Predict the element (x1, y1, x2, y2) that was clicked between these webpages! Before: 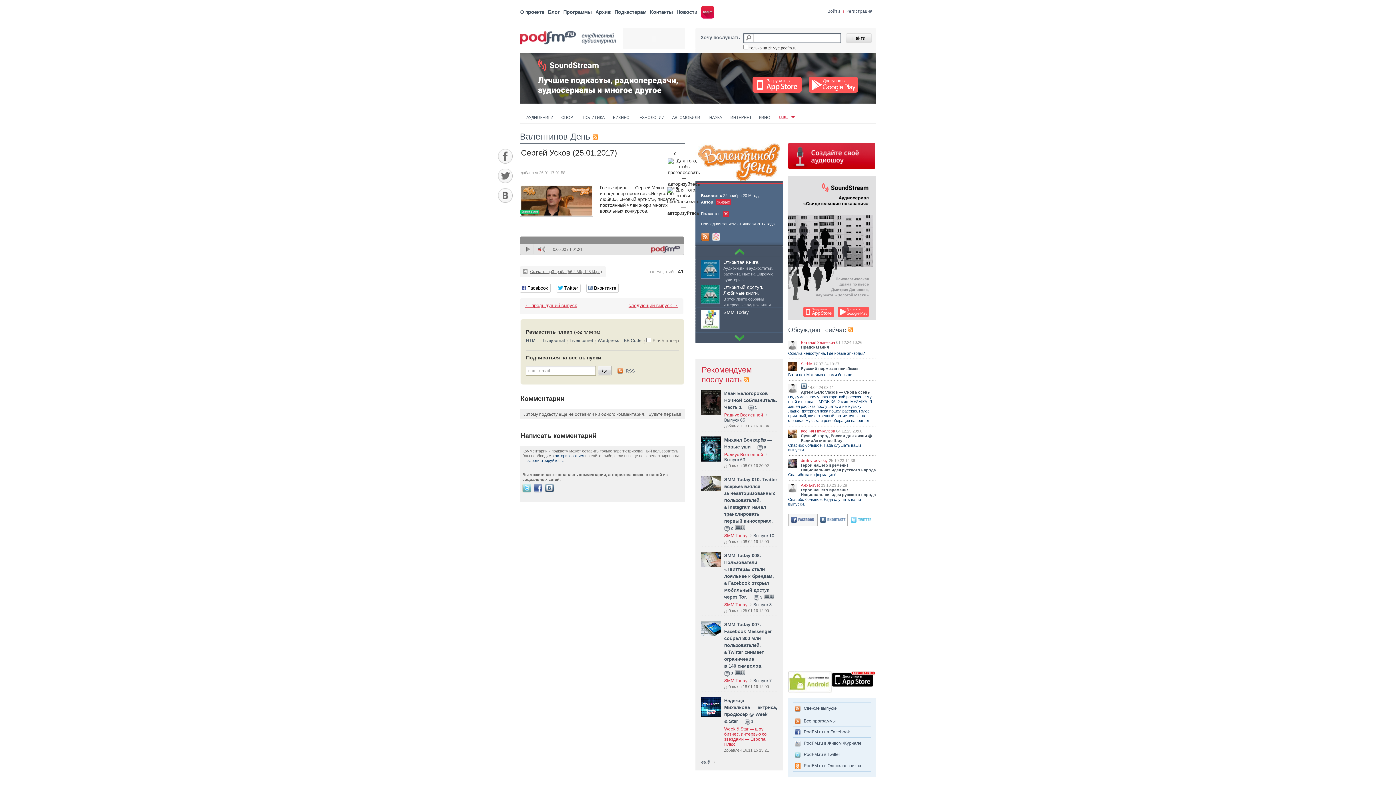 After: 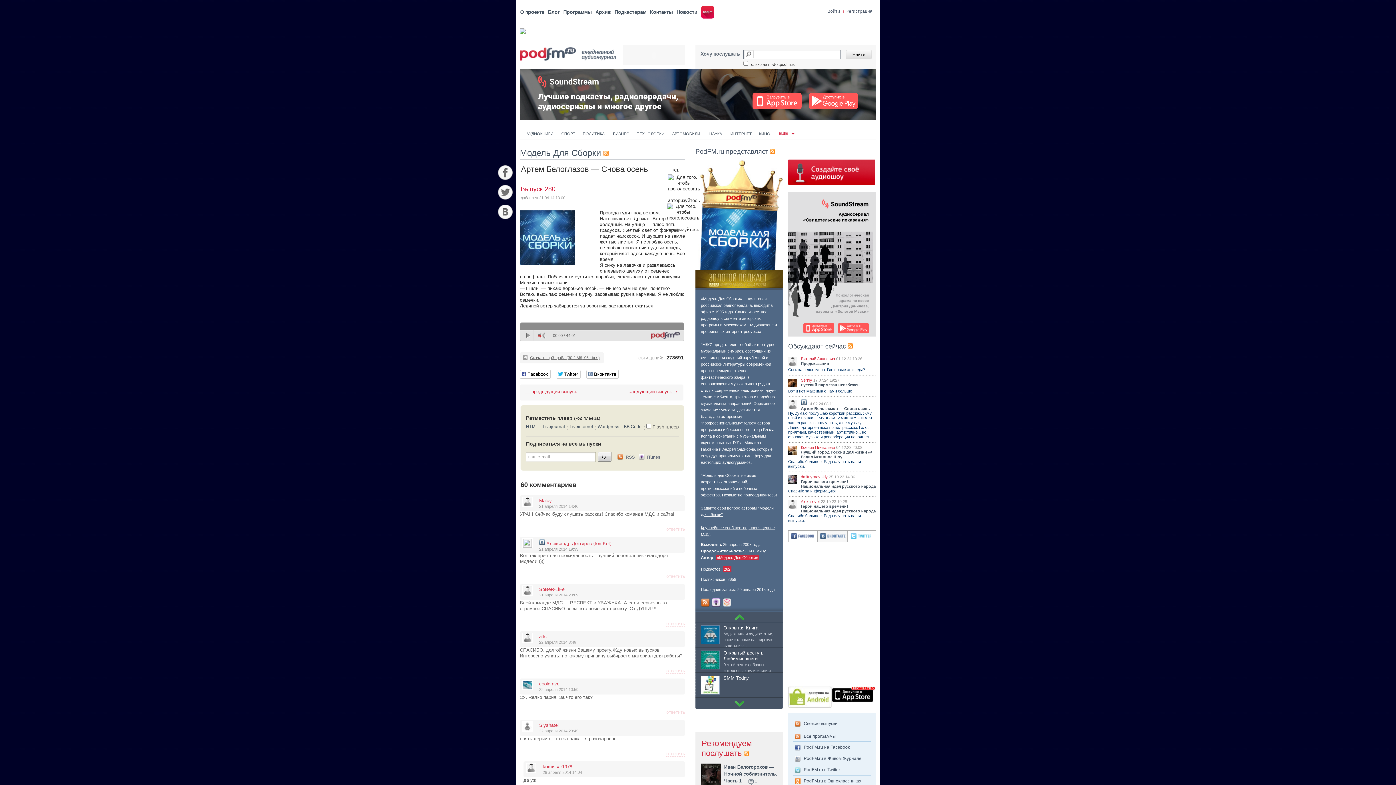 Action: bbox: (801, 390, 870, 394) label: Артем Белоглазов — Снова осень